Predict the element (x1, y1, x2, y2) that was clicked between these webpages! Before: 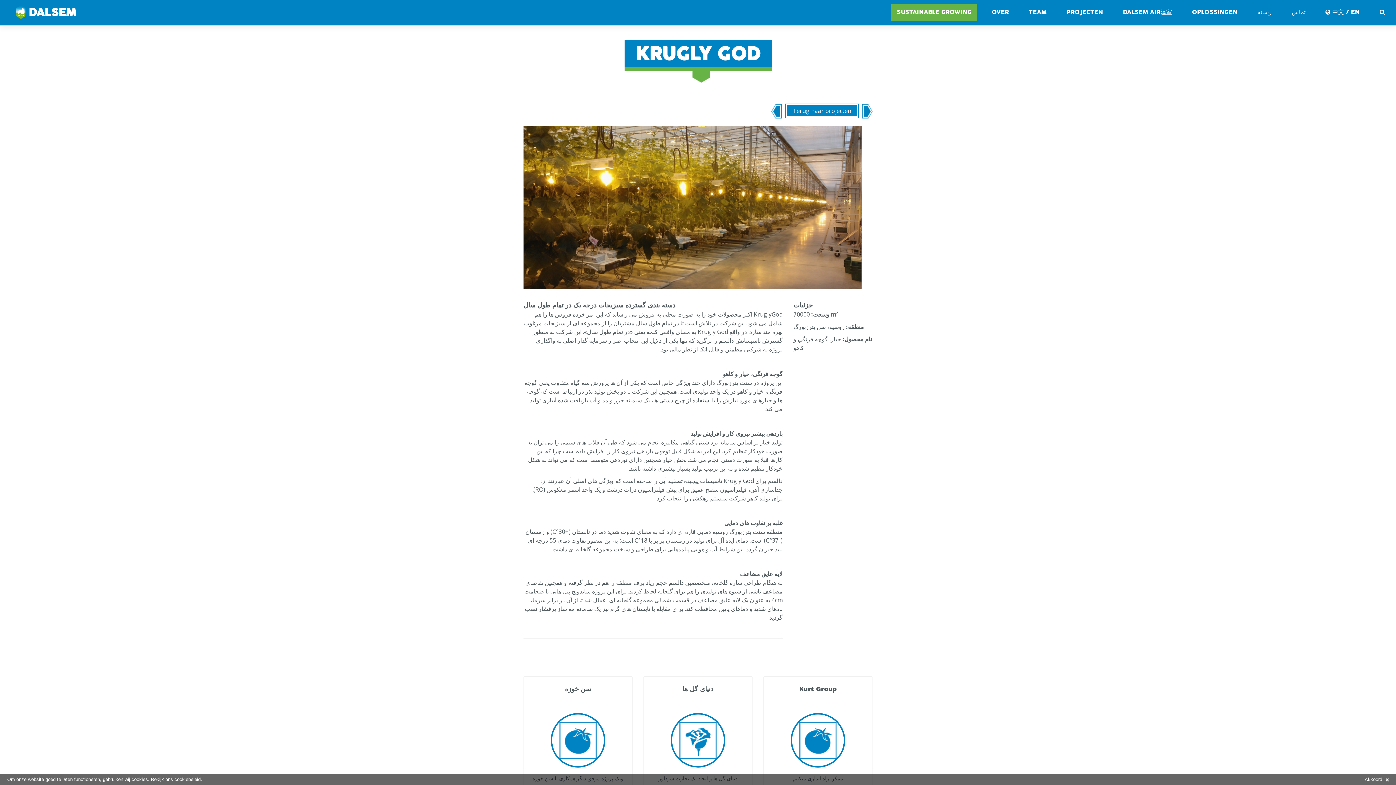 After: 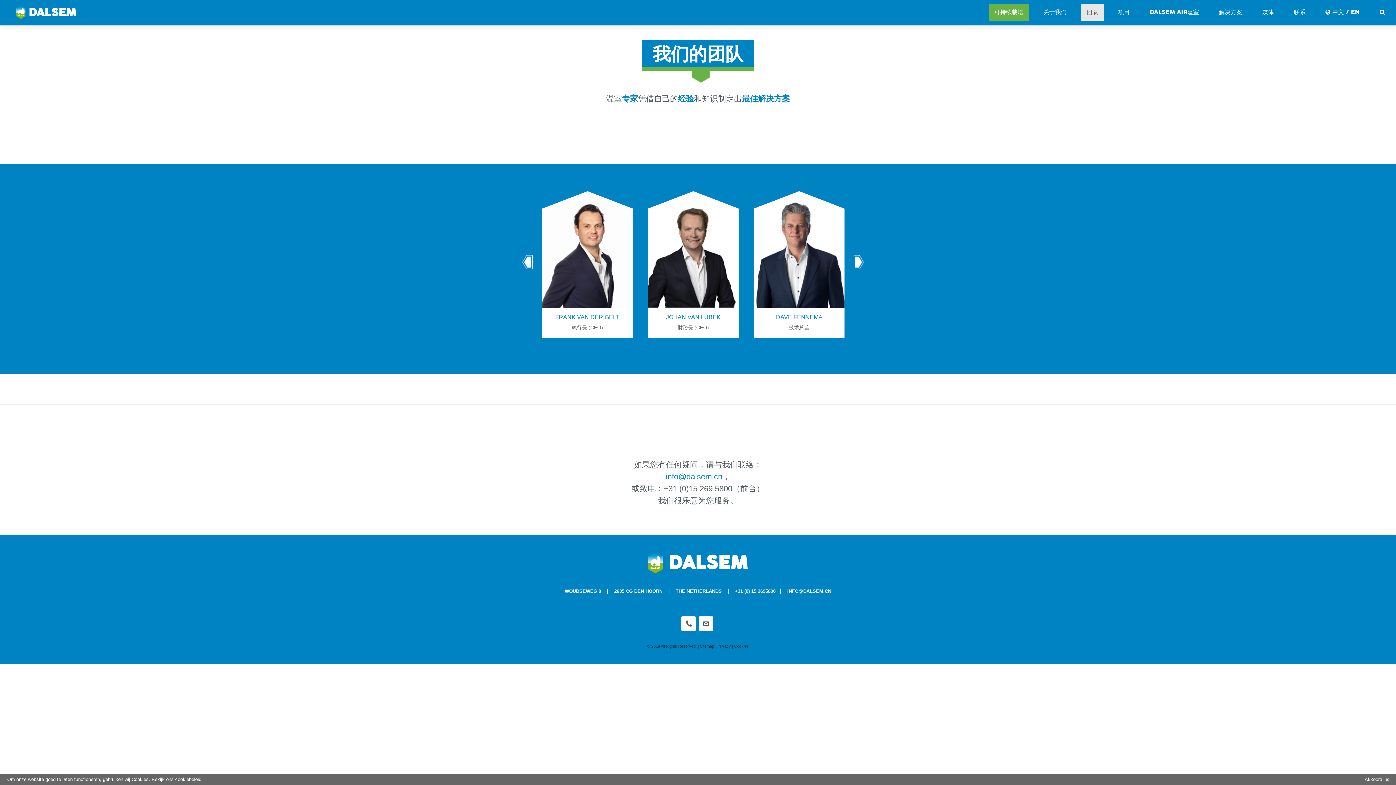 Action: bbox: (1023, 3, 1052, 20) label: TEAM